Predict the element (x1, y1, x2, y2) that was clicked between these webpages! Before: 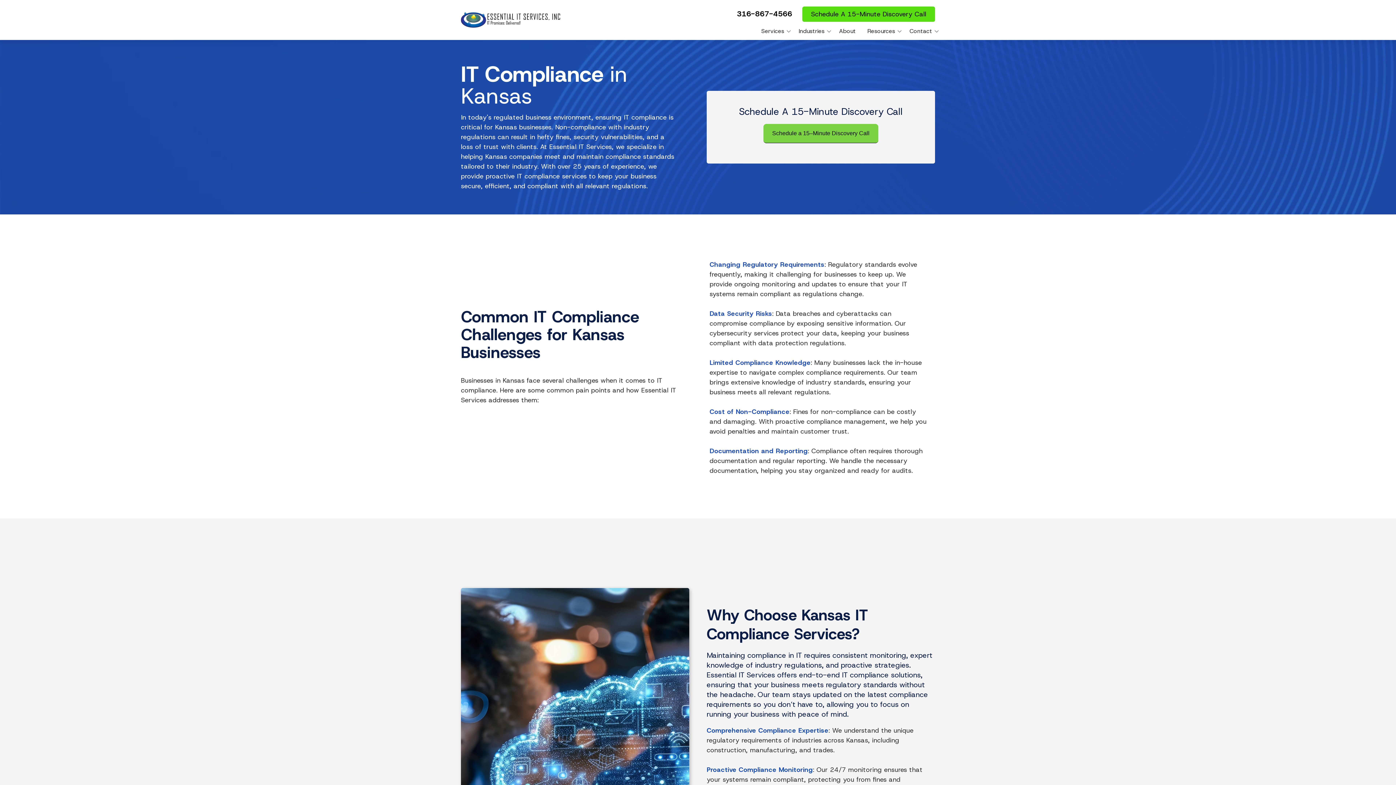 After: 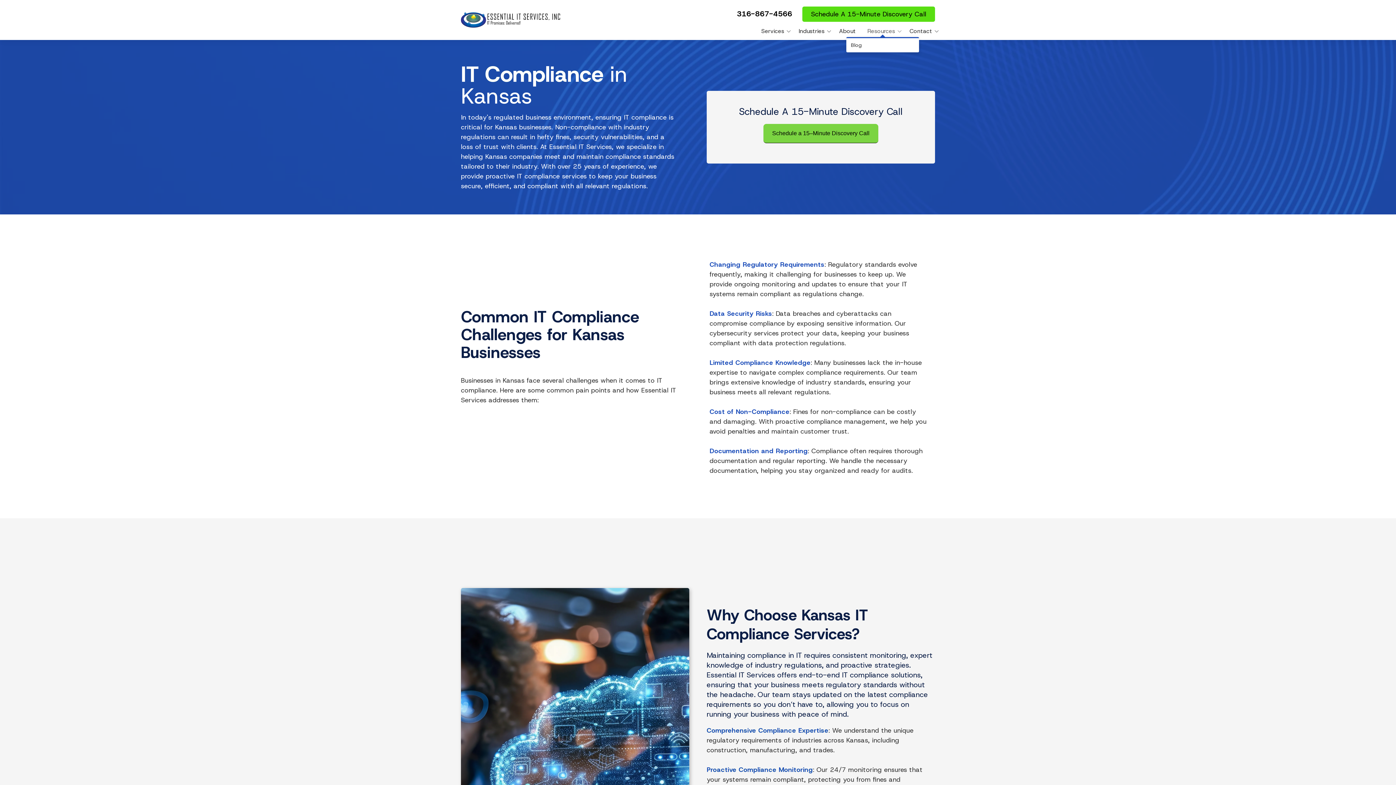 Action: label: Resources bbox: (861, 25, 904, 37)